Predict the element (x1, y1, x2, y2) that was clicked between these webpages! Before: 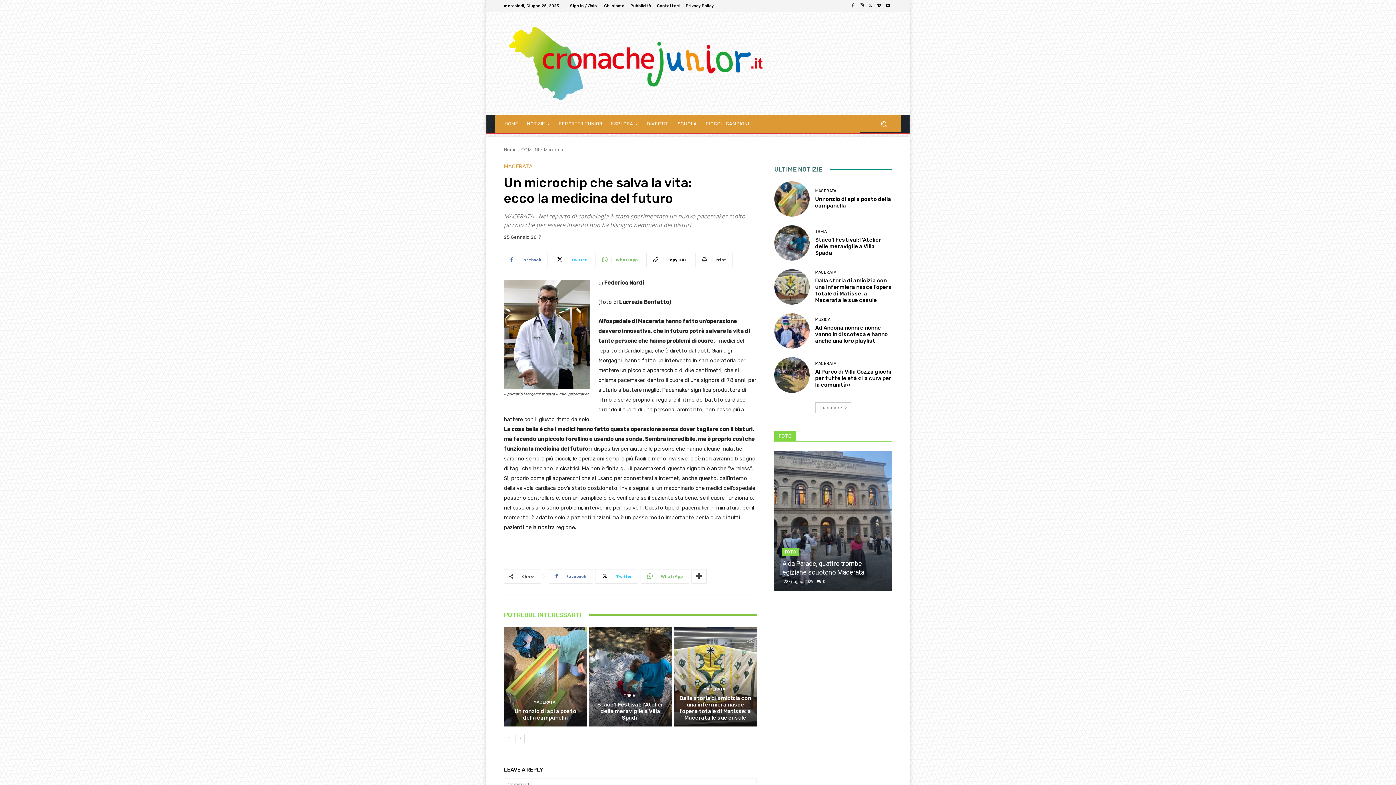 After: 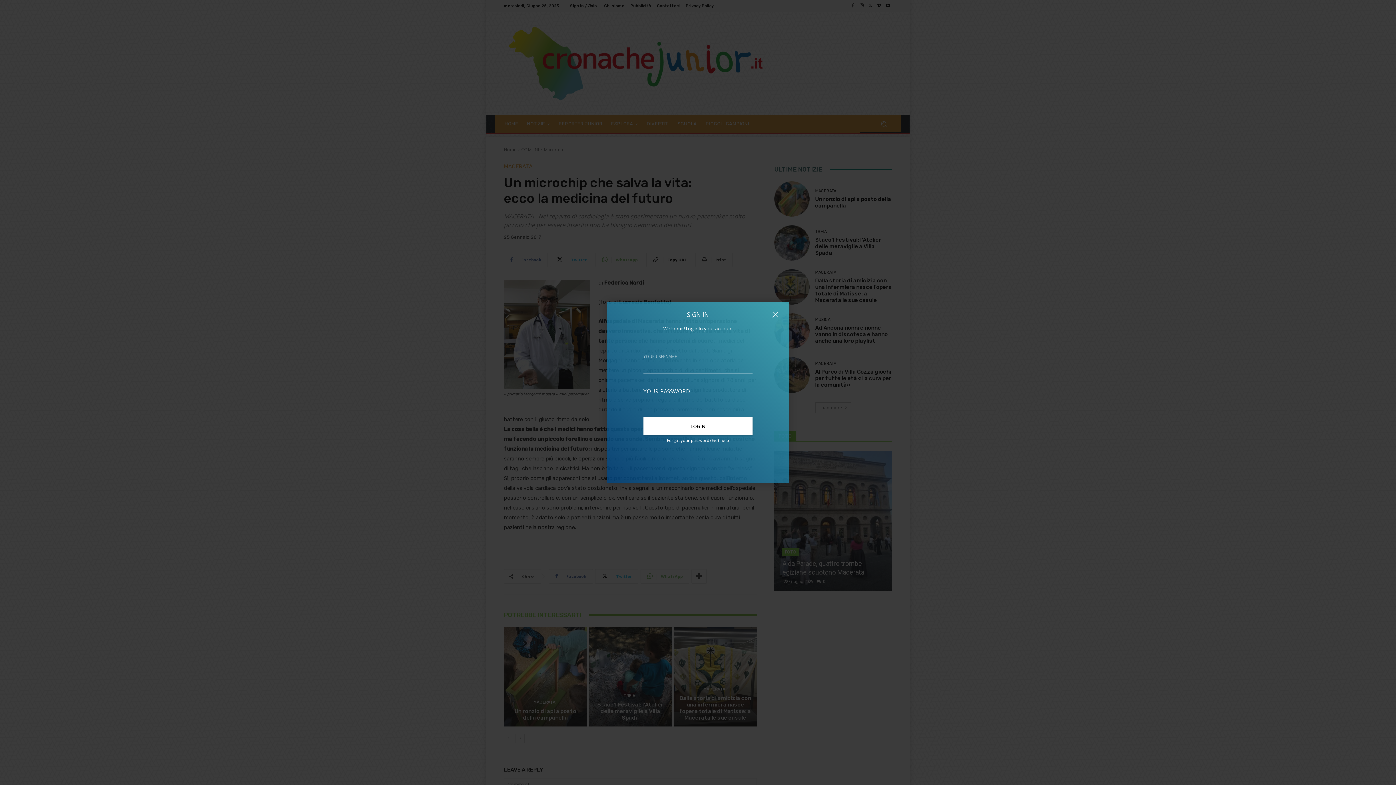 Action: bbox: (570, 3, 597, 7) label: Sign in / Join